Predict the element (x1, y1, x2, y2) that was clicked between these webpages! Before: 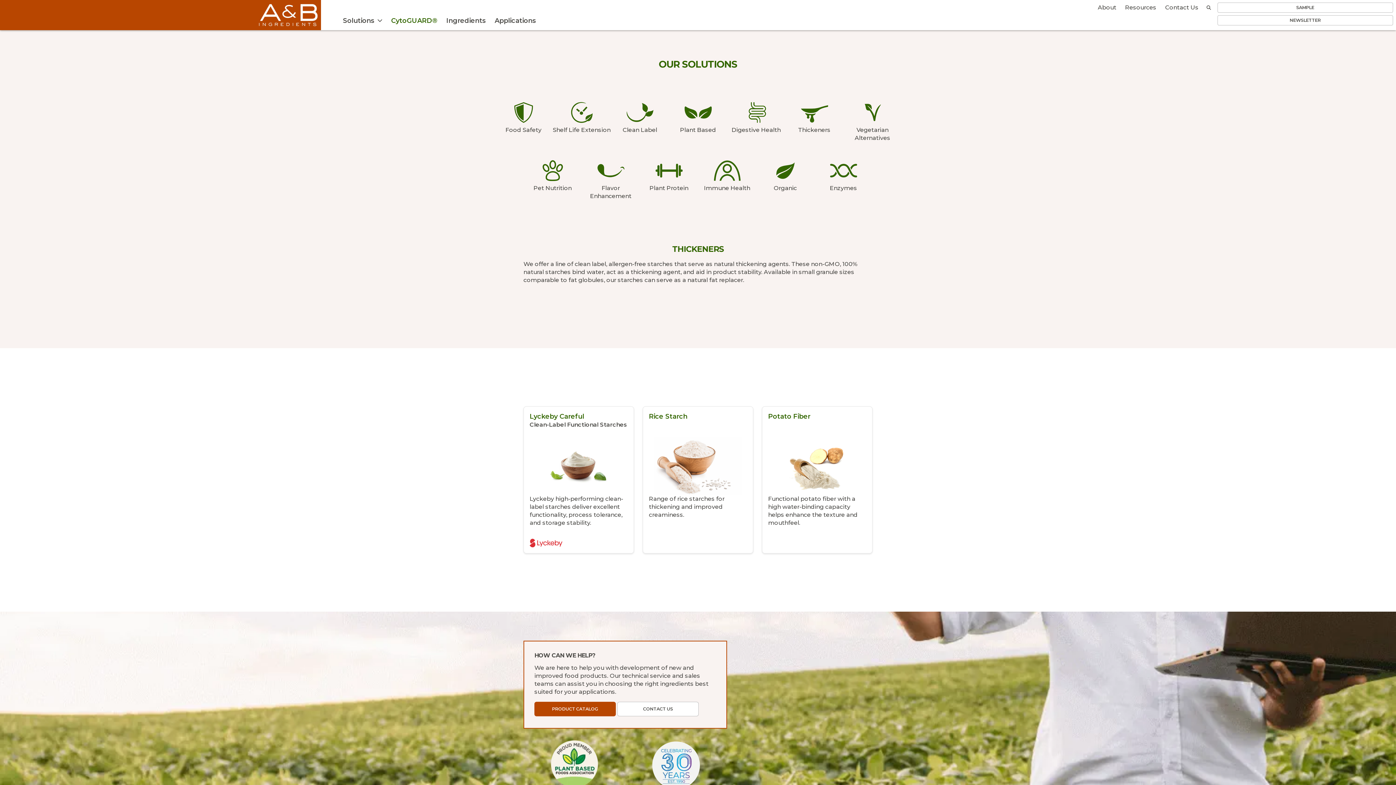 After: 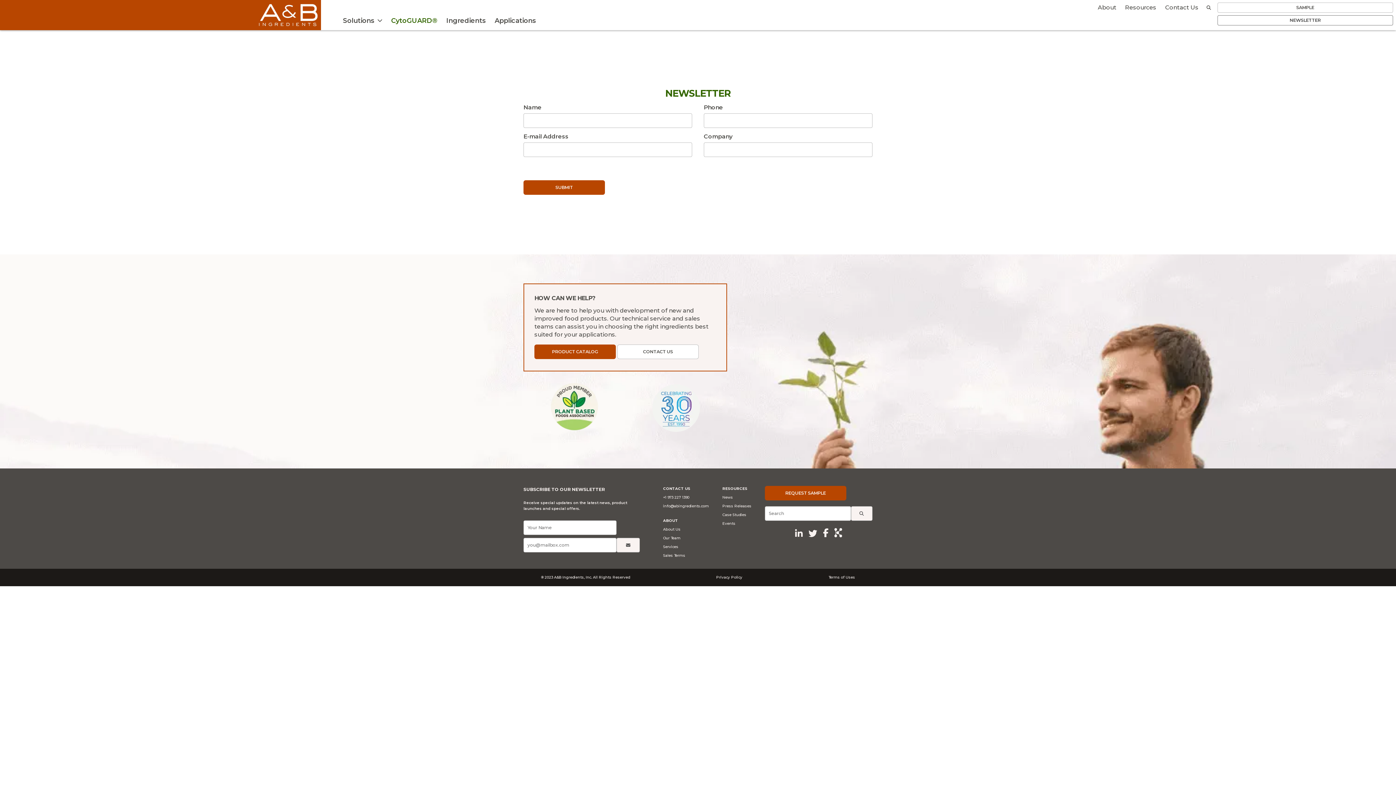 Action: label: NEWSLETTER bbox: (1217, 15, 1393, 25)